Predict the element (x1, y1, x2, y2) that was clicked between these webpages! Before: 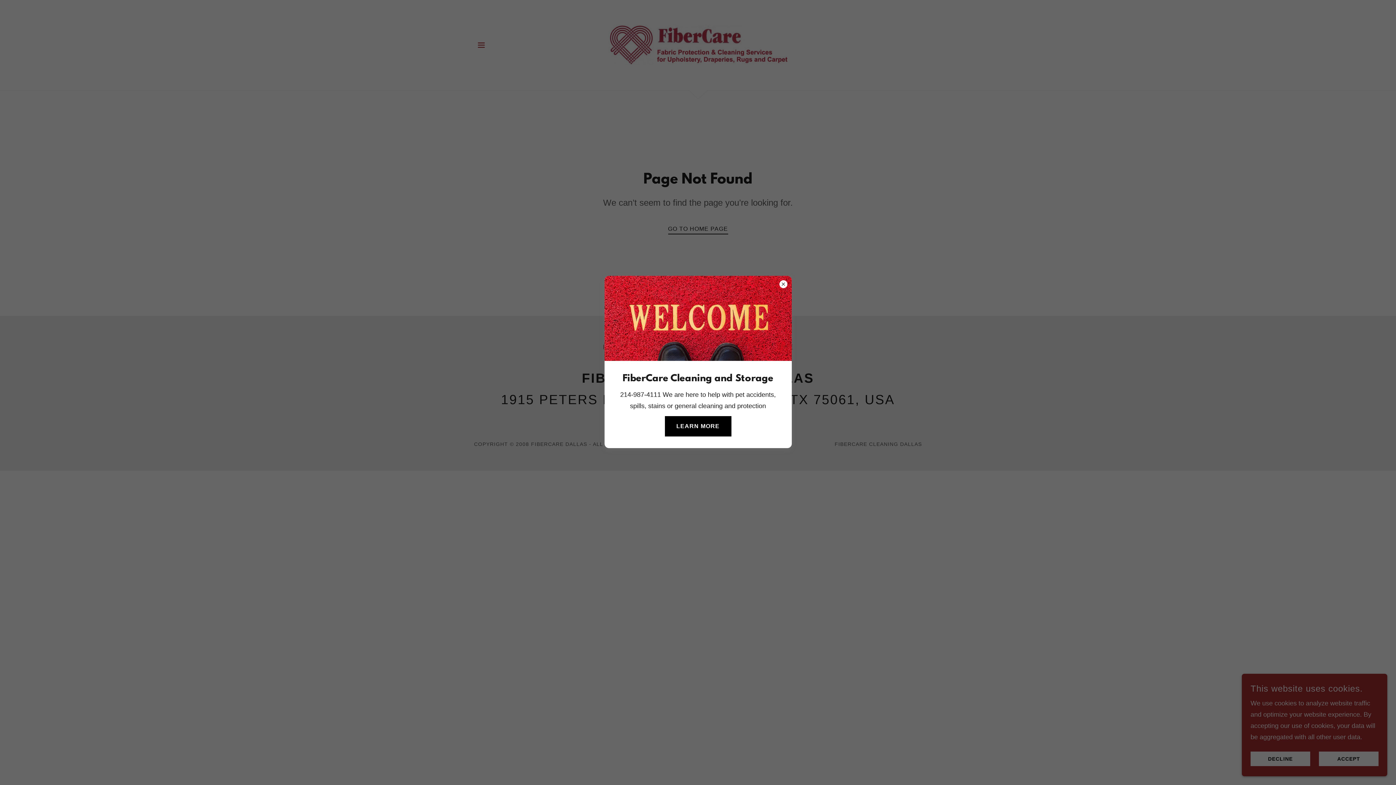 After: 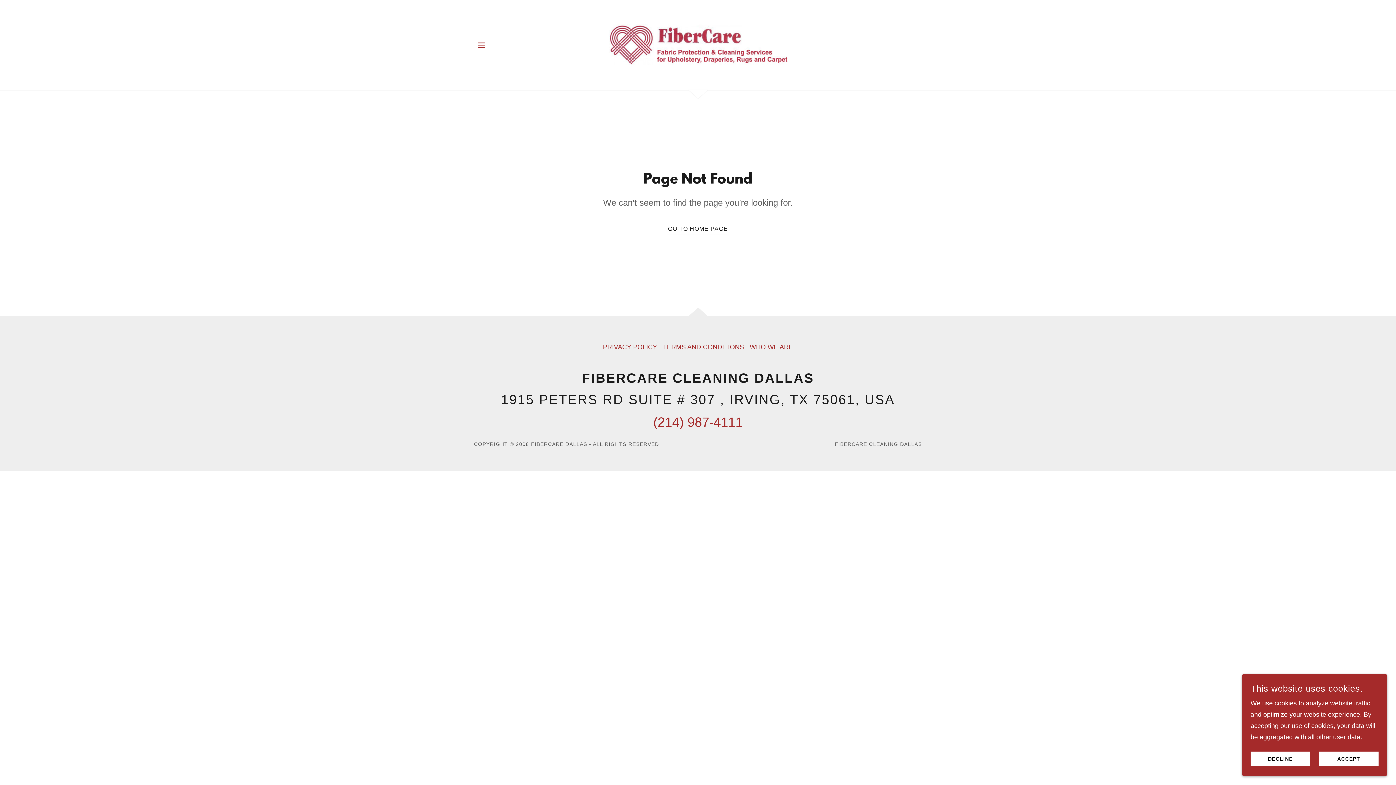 Action: bbox: (664, 416, 731, 436) label: LEARN MORE